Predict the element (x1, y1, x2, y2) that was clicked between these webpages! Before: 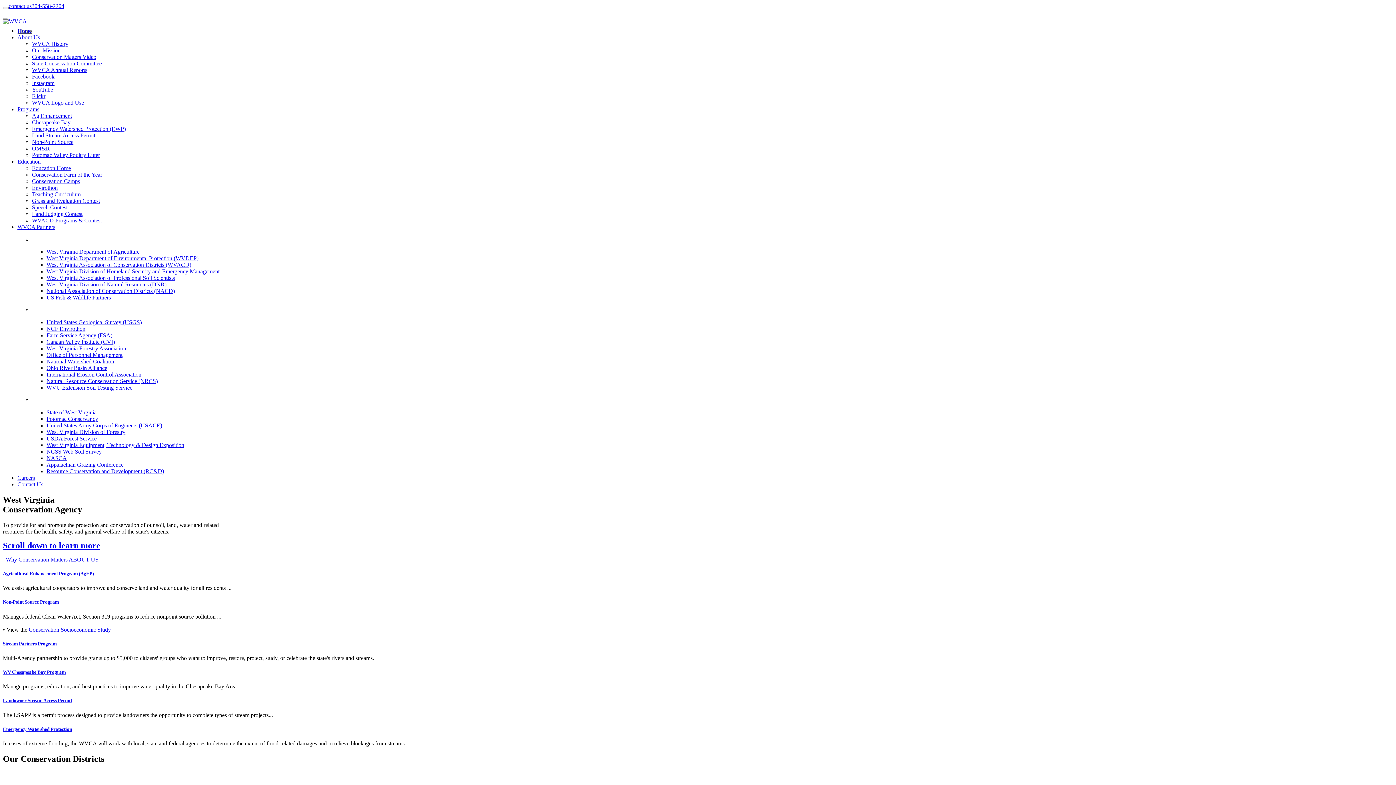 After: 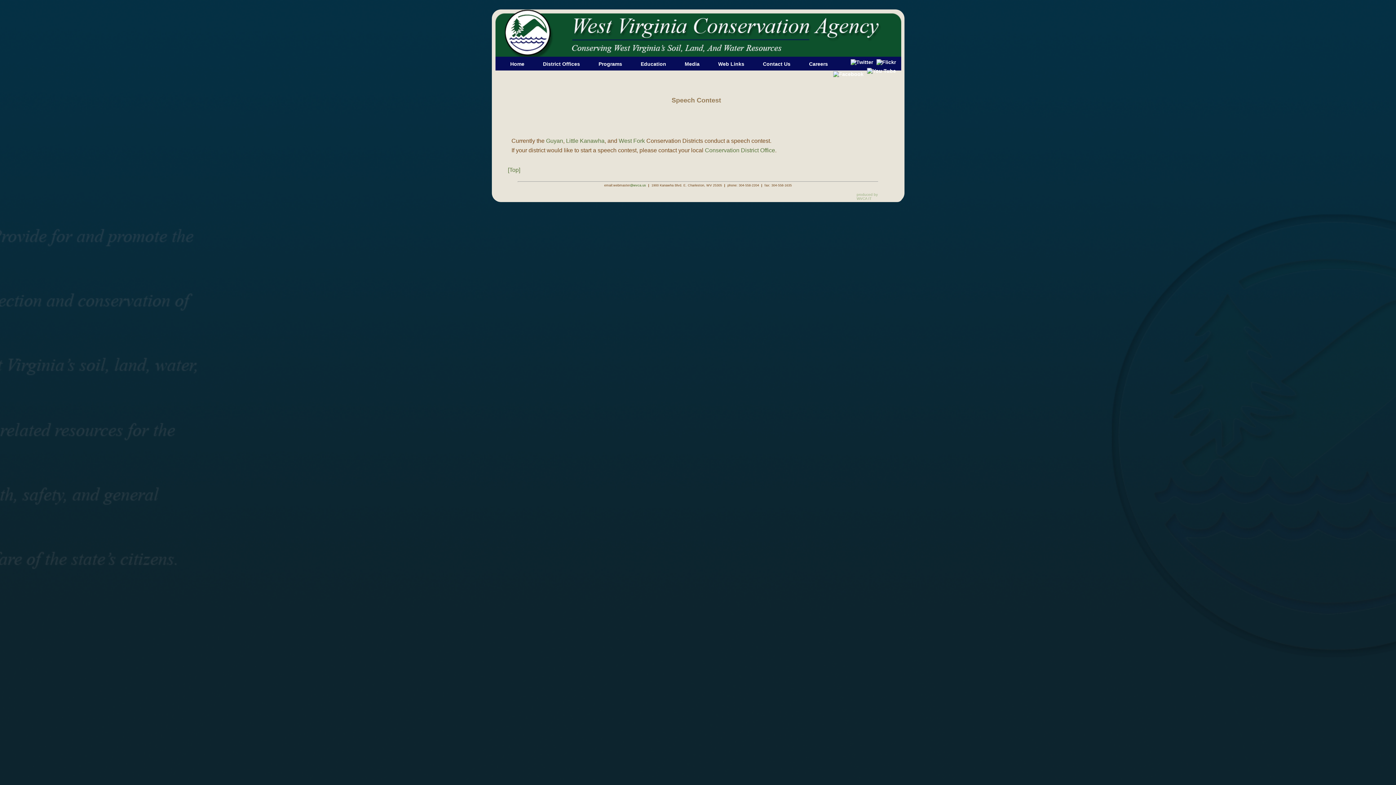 Action: bbox: (32, 204, 67, 210) label: Speech Contest